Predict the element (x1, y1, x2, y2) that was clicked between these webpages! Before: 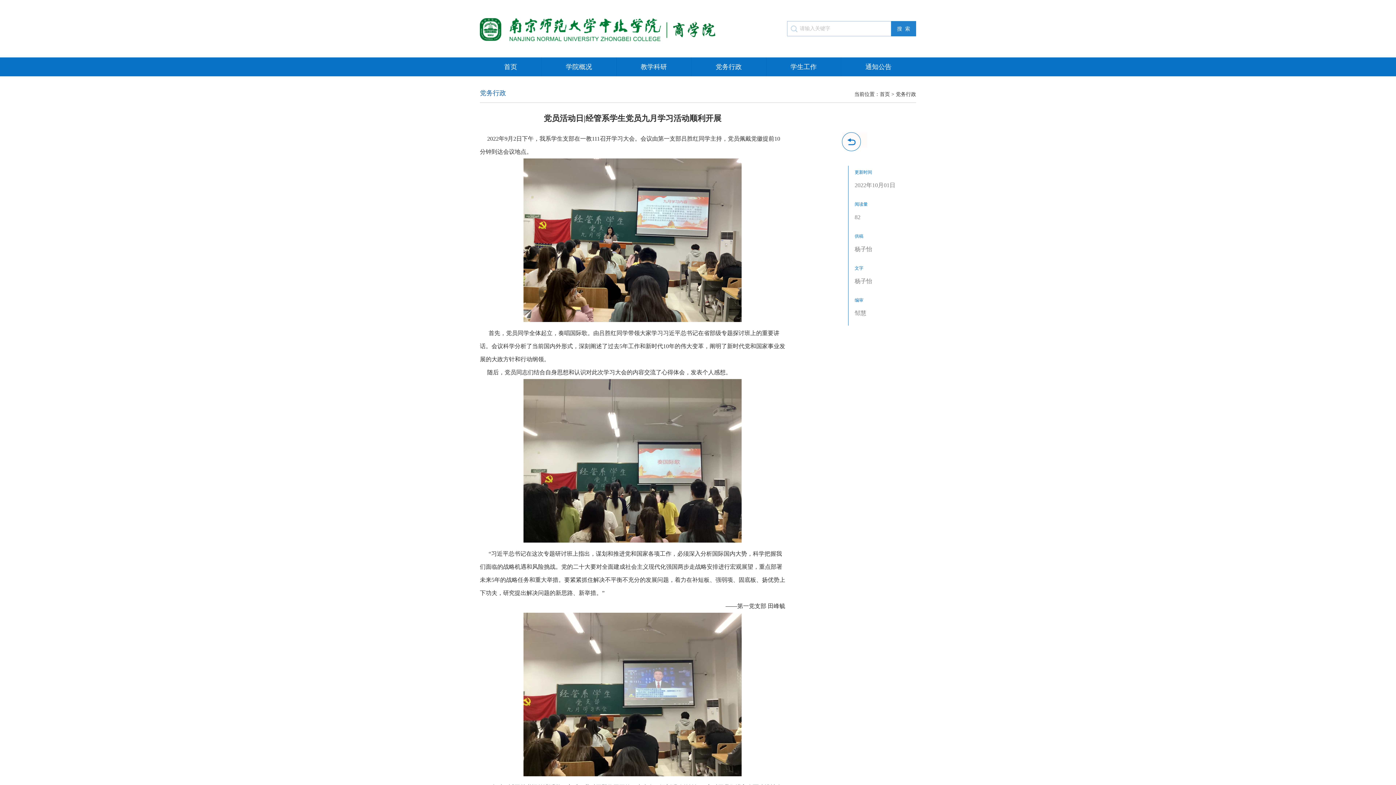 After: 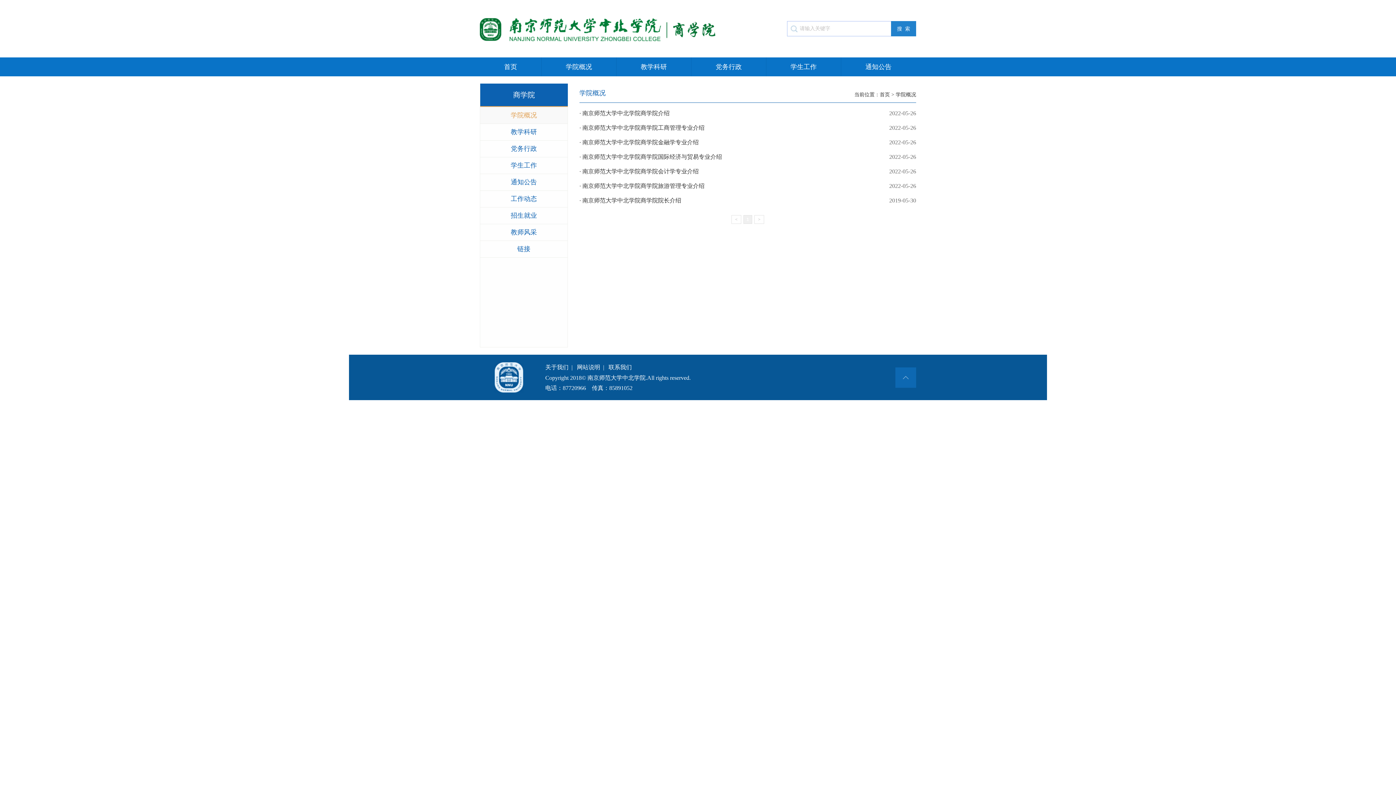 Action: bbox: (541, 57, 616, 76) label: 学院概况